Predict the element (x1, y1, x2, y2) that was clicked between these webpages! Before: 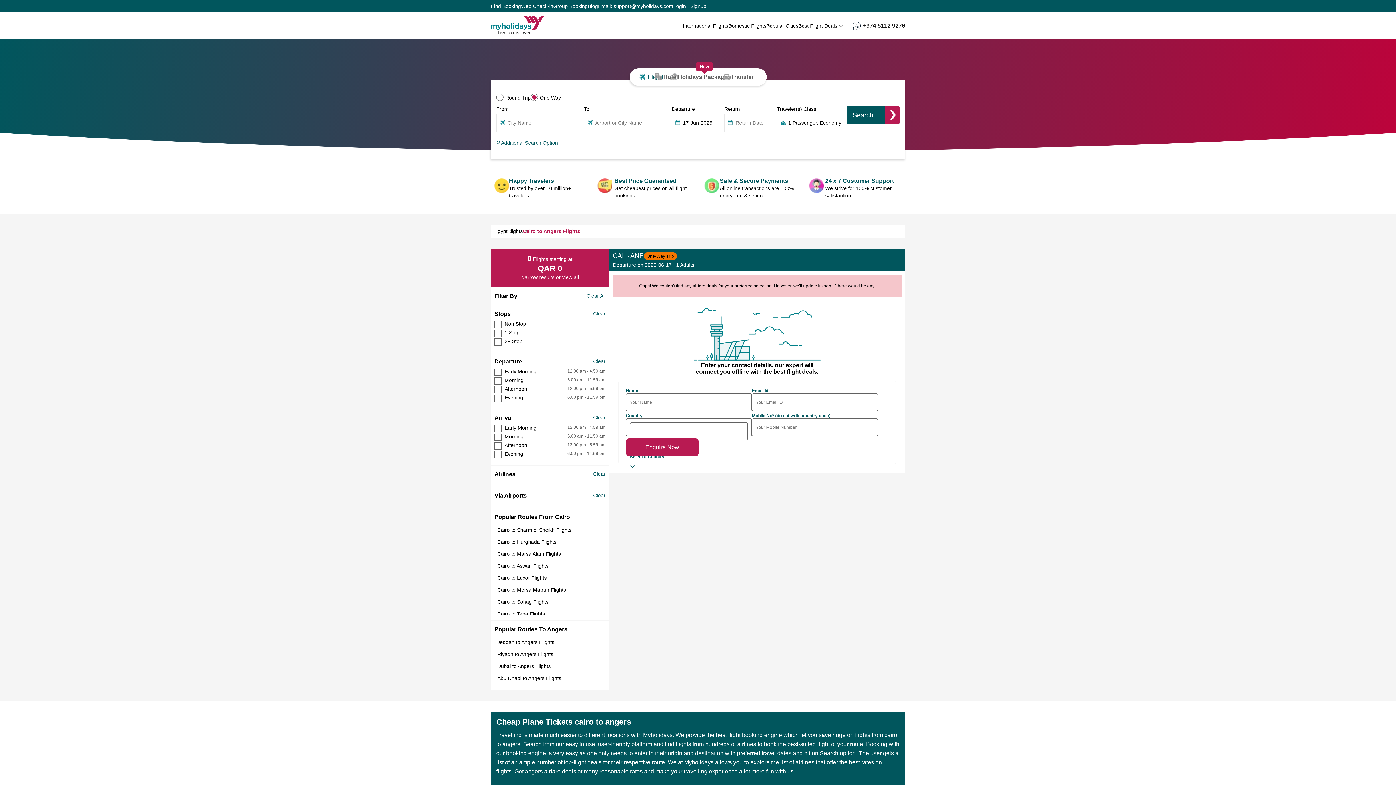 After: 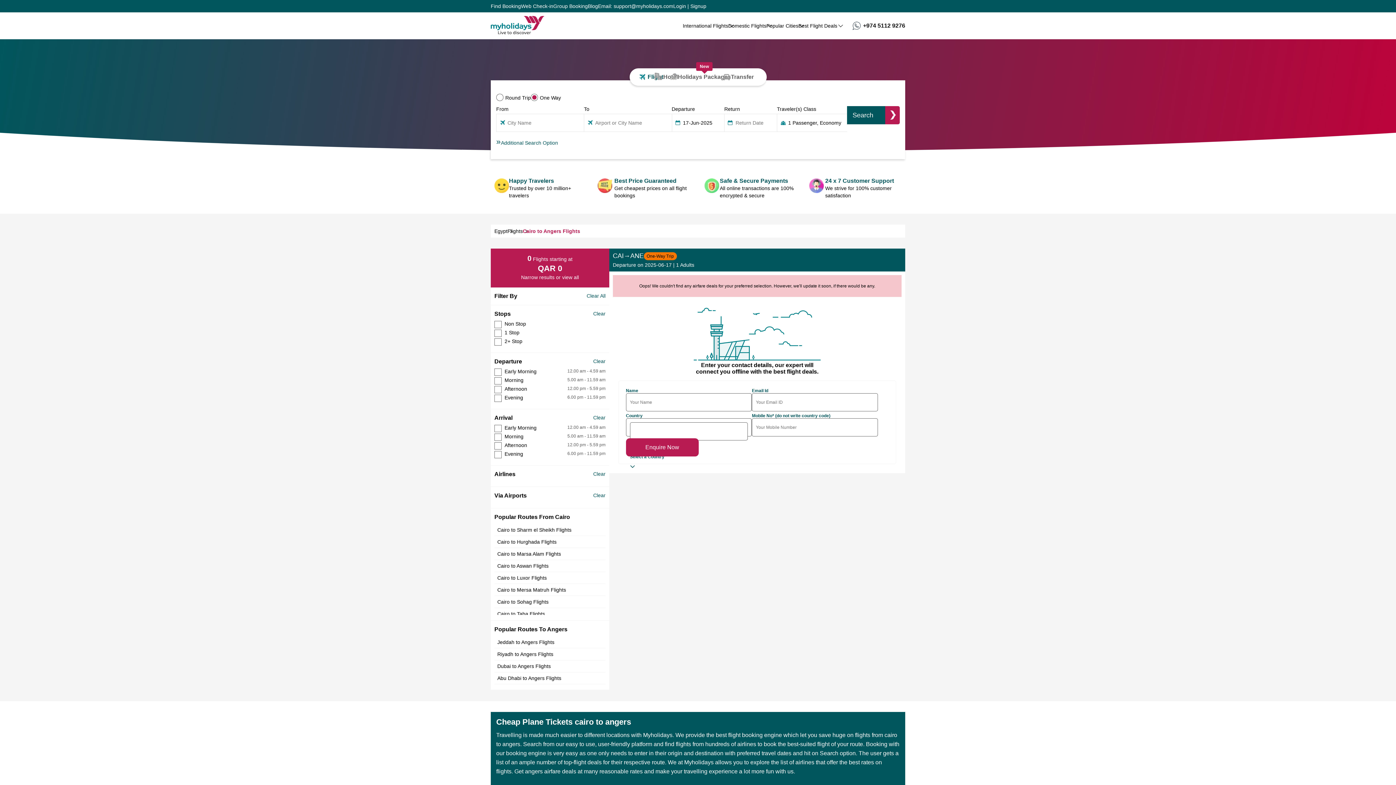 Action: label: Search bbox: (847, 106, 899, 124)